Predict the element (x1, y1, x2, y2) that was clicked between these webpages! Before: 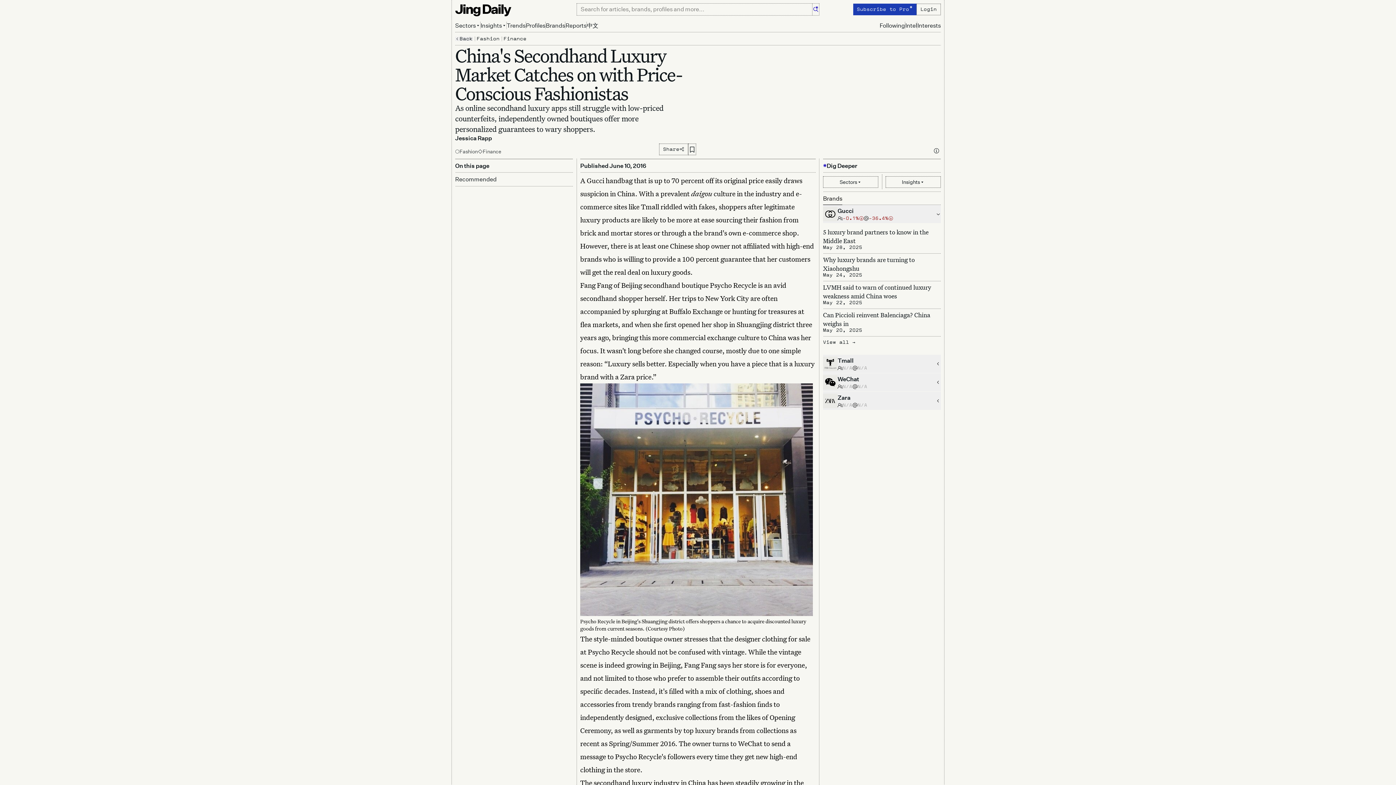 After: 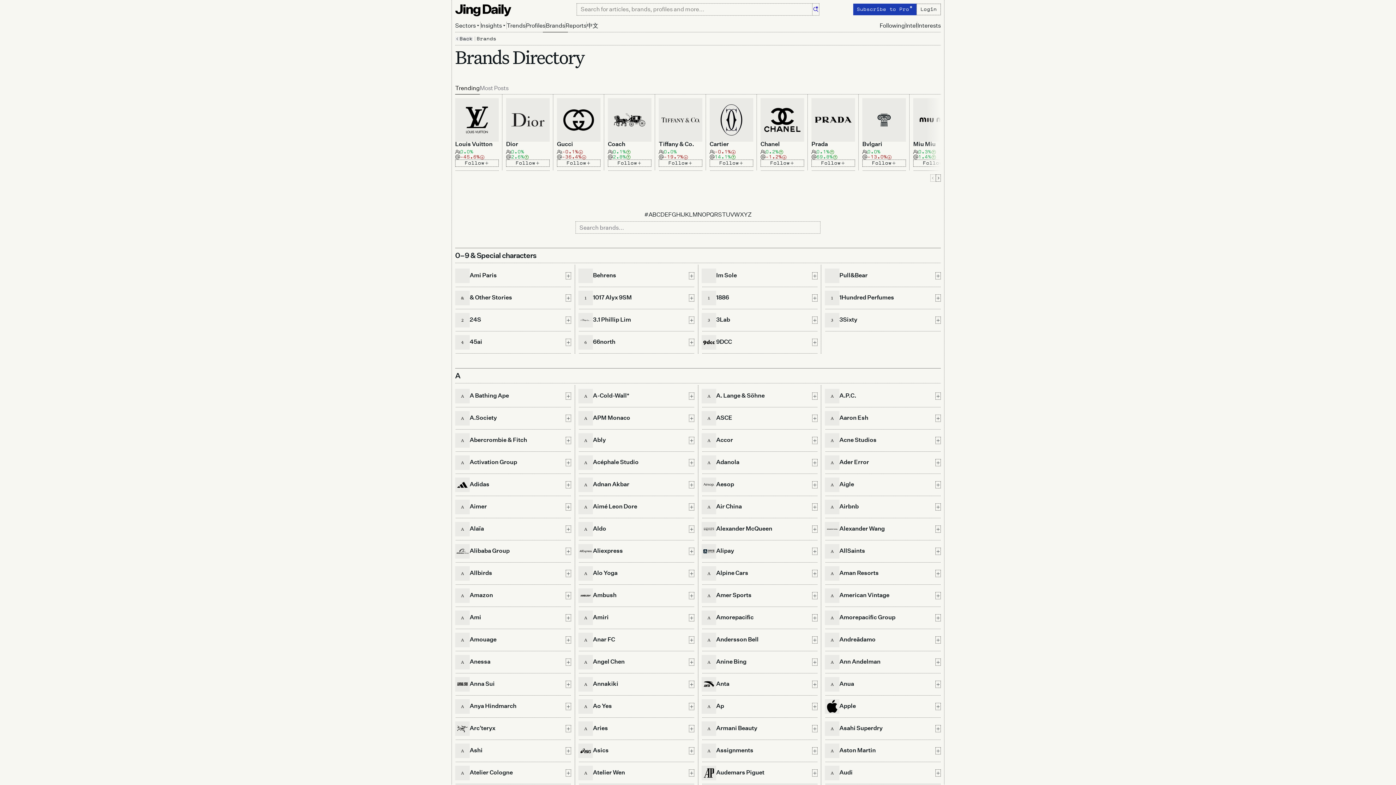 Action: label: Brands bbox: (545, 20, 565, 30)